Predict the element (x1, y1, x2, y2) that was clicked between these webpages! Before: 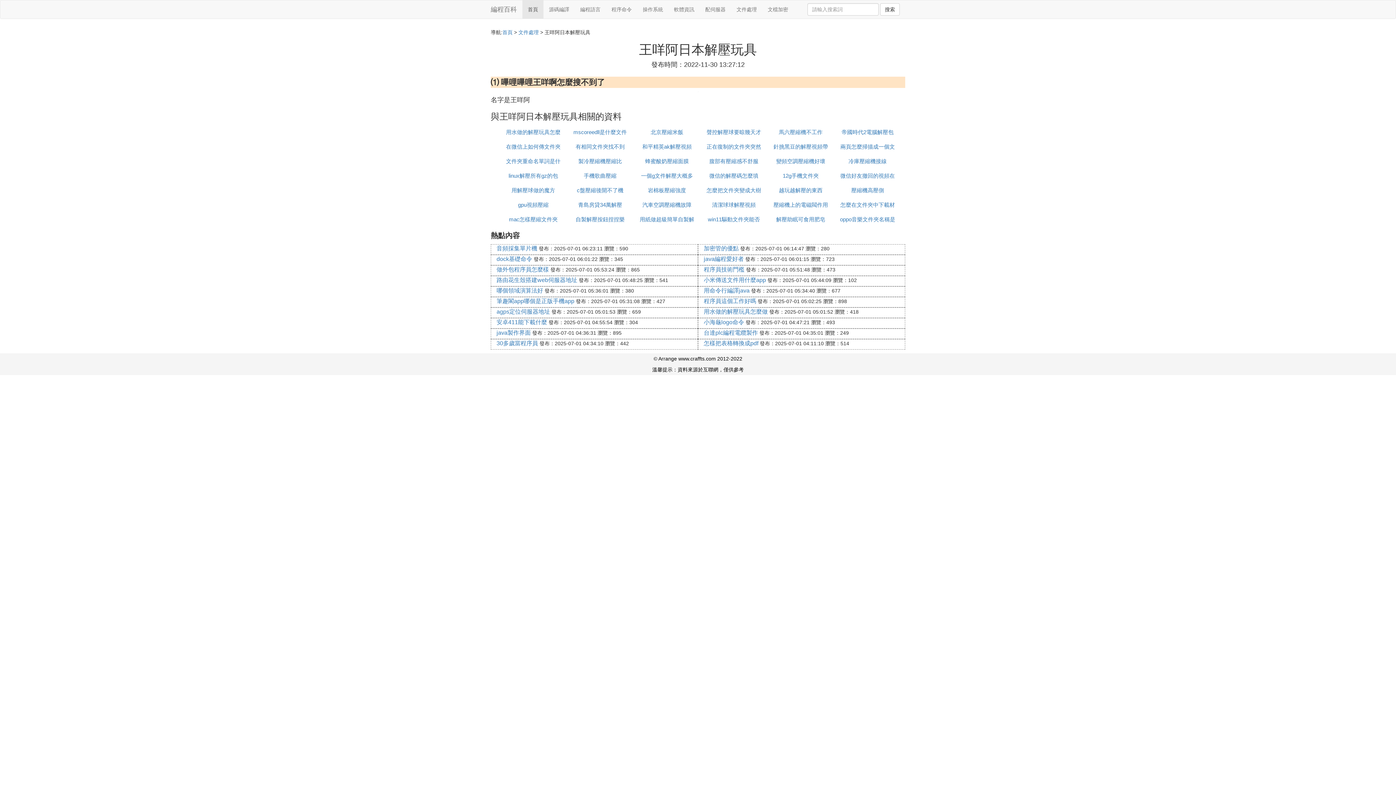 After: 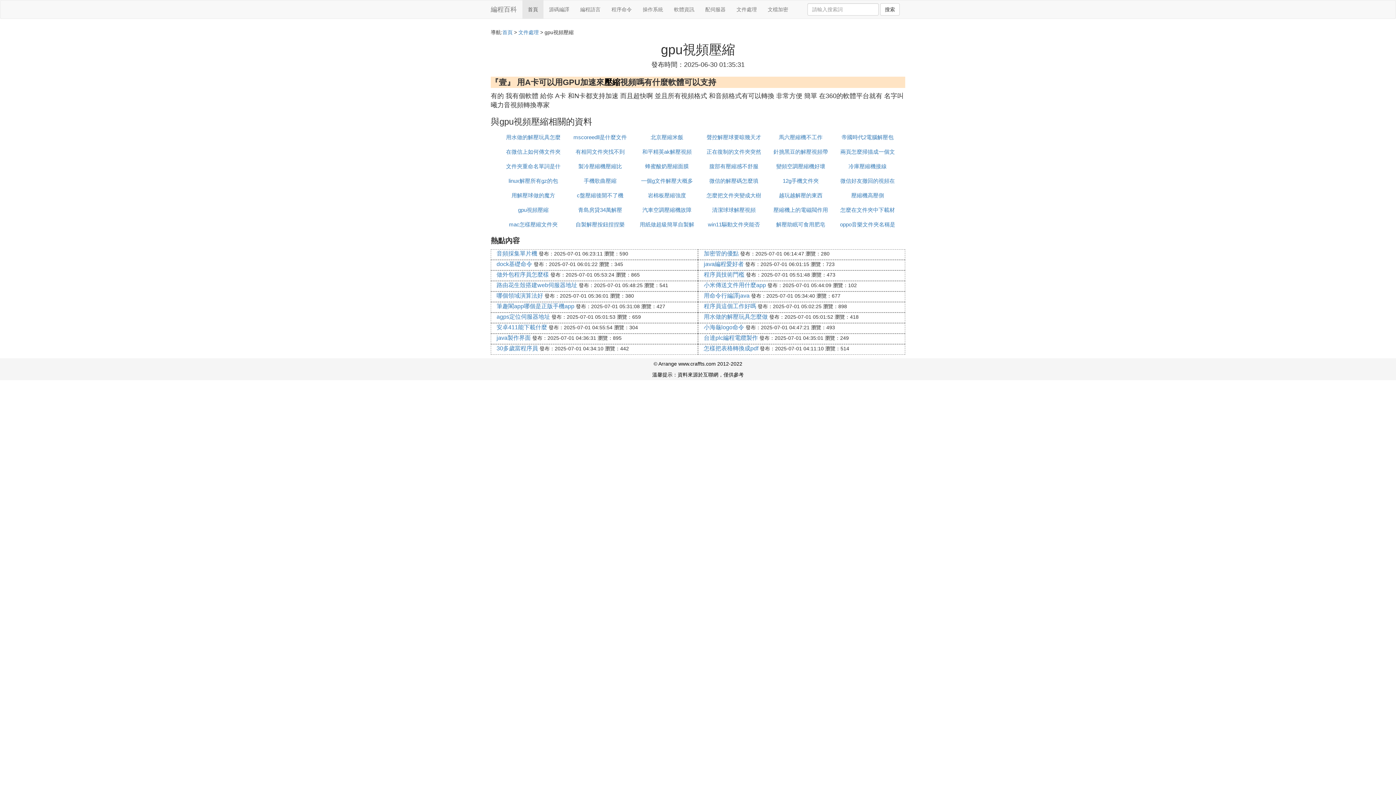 Action: bbox: (518, 201, 548, 208) label: gpu視頻壓縮